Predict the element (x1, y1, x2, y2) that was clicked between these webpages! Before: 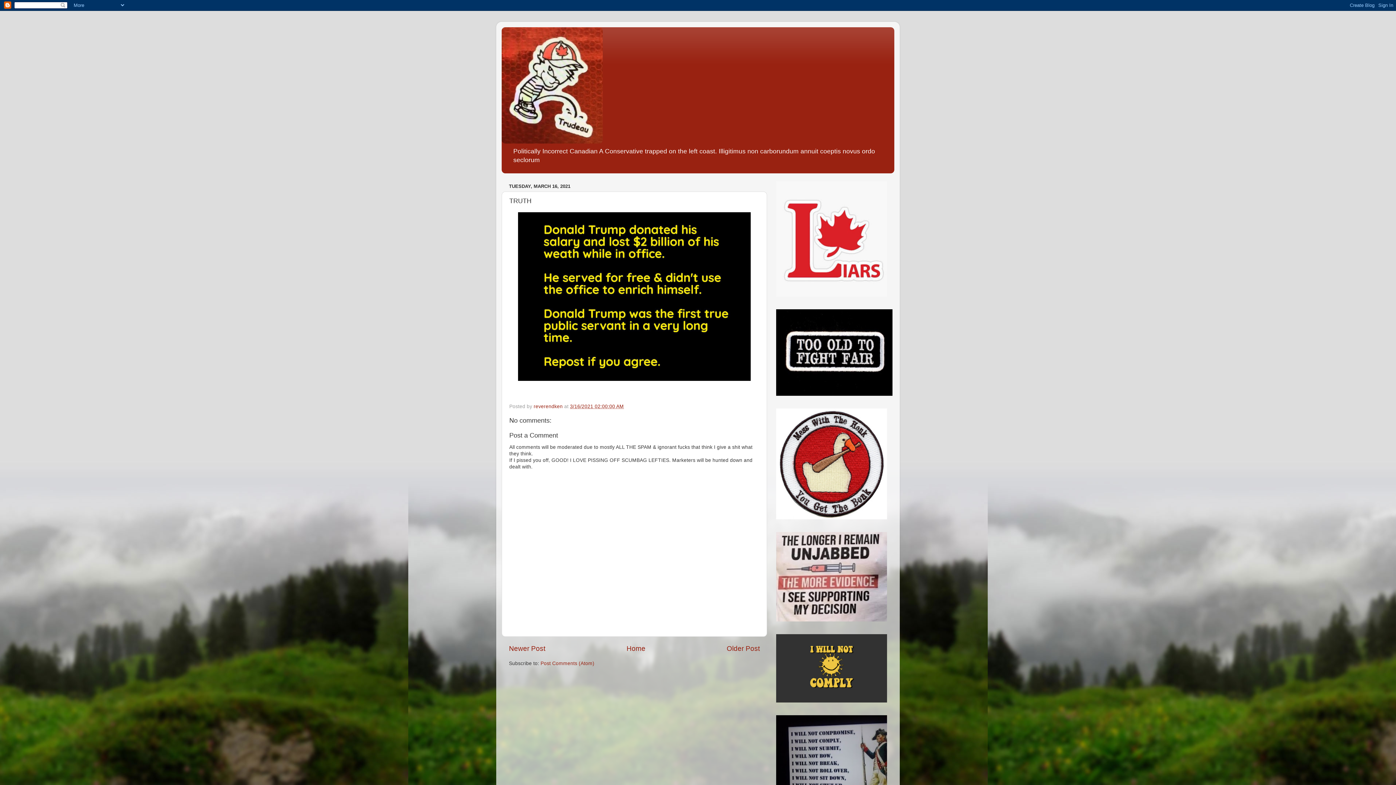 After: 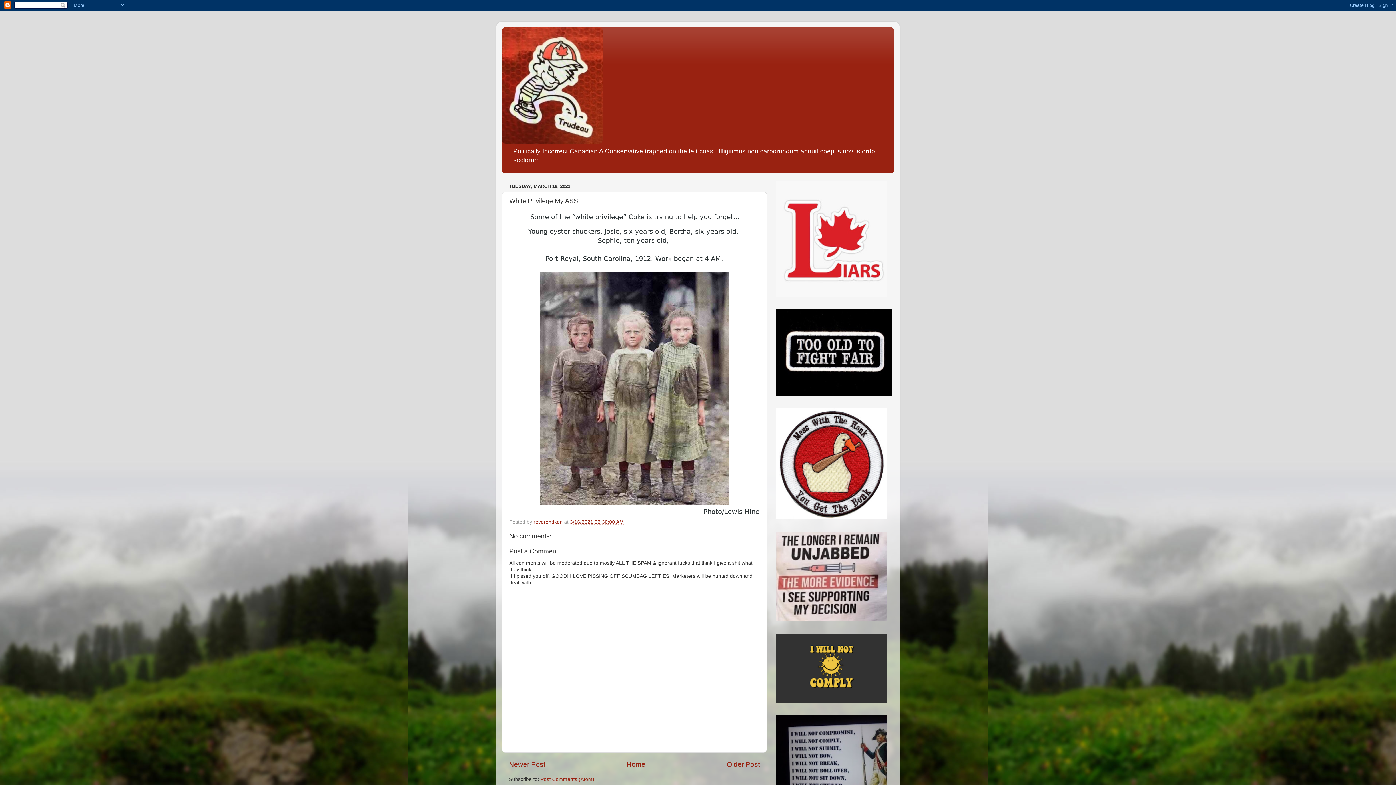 Action: label: Newer Post bbox: (509, 645, 545, 652)